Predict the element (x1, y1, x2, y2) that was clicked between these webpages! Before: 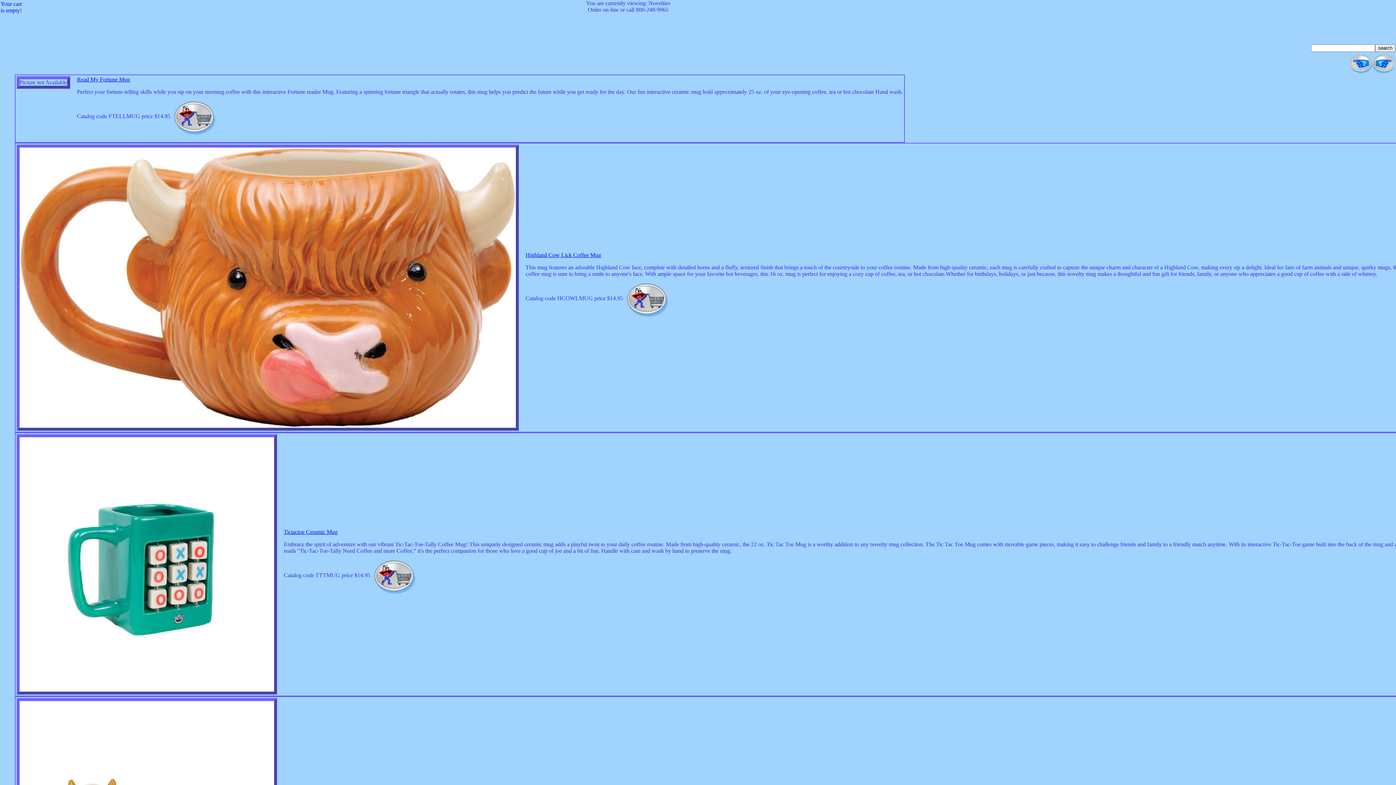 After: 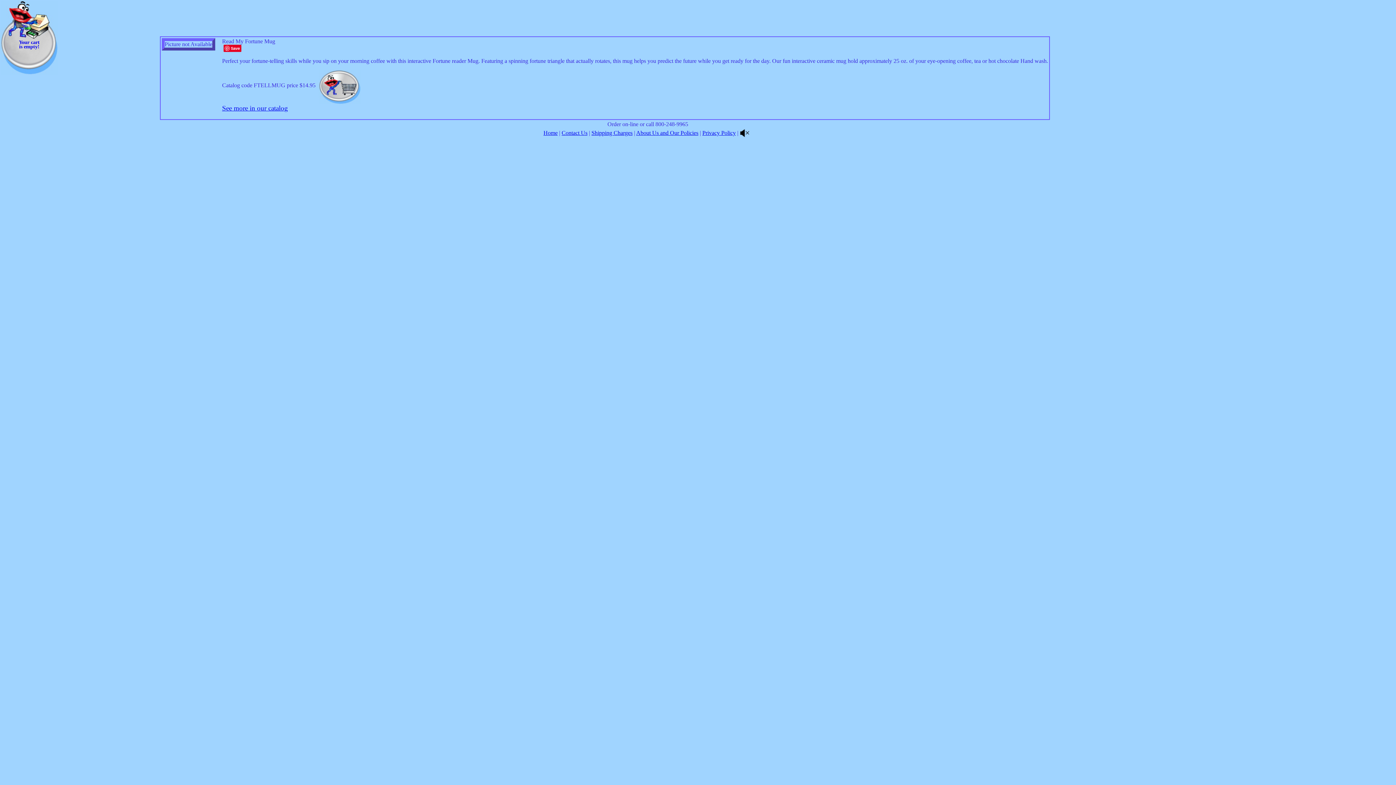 Action: bbox: (76, 76, 130, 82) label: Read My Fortune Mug